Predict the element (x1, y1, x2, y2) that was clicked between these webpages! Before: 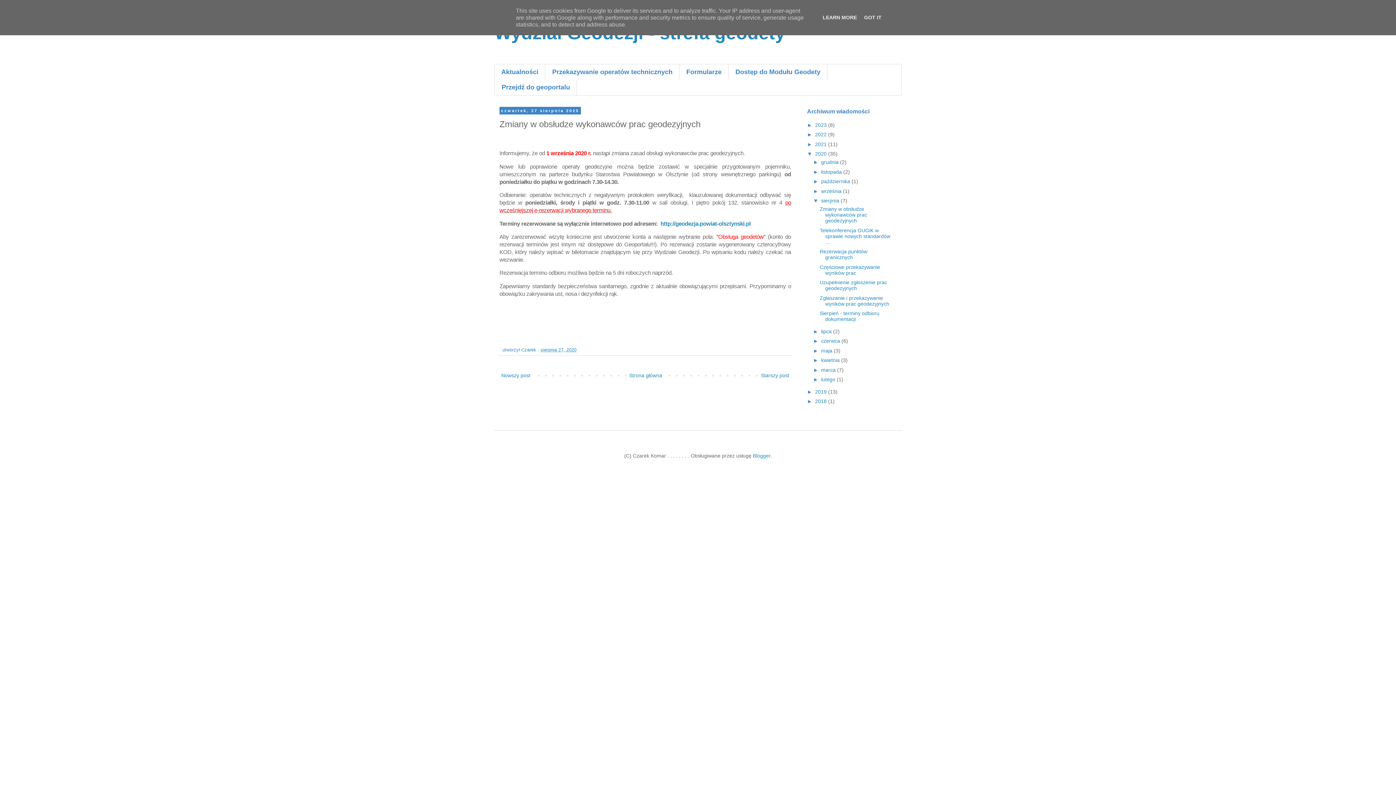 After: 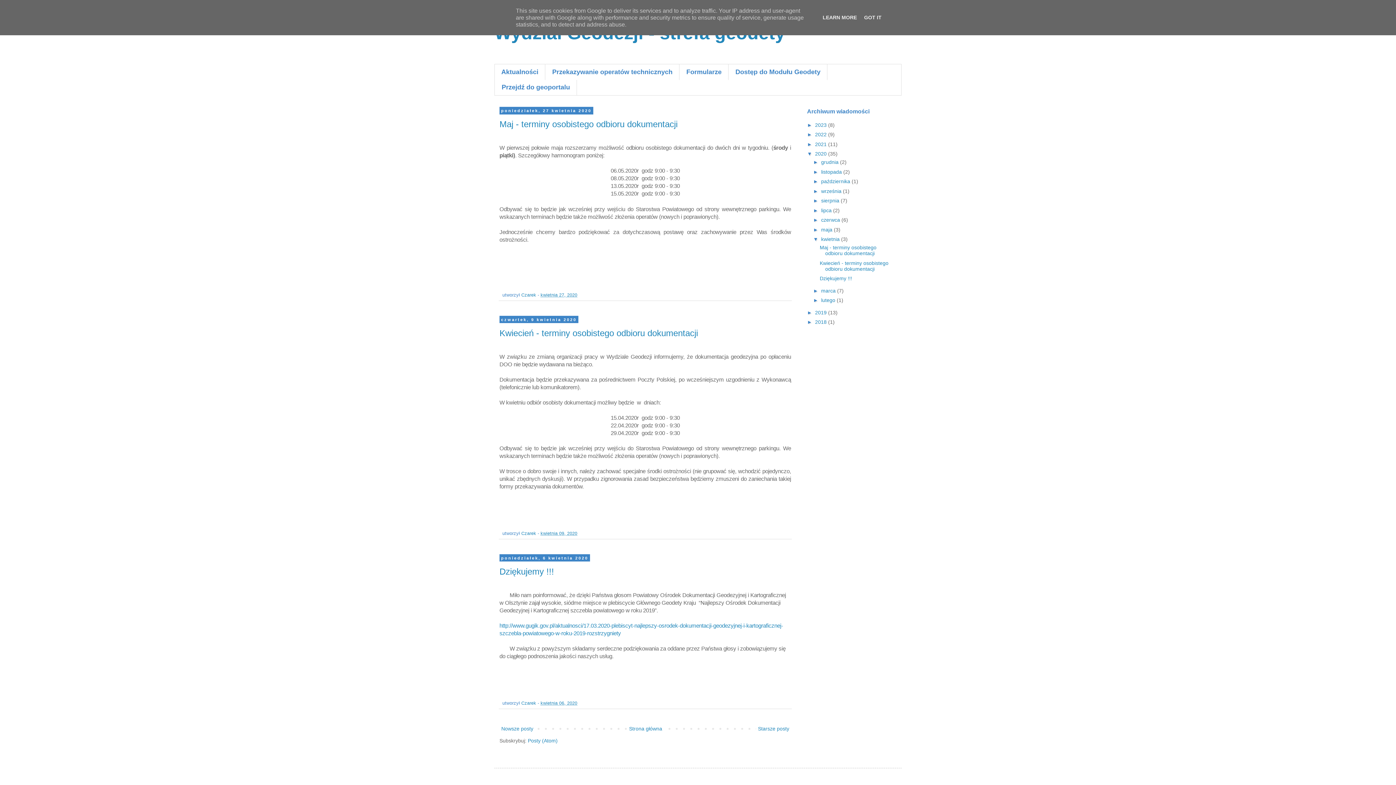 Action: bbox: (821, 357, 841, 363) label: kwietnia 